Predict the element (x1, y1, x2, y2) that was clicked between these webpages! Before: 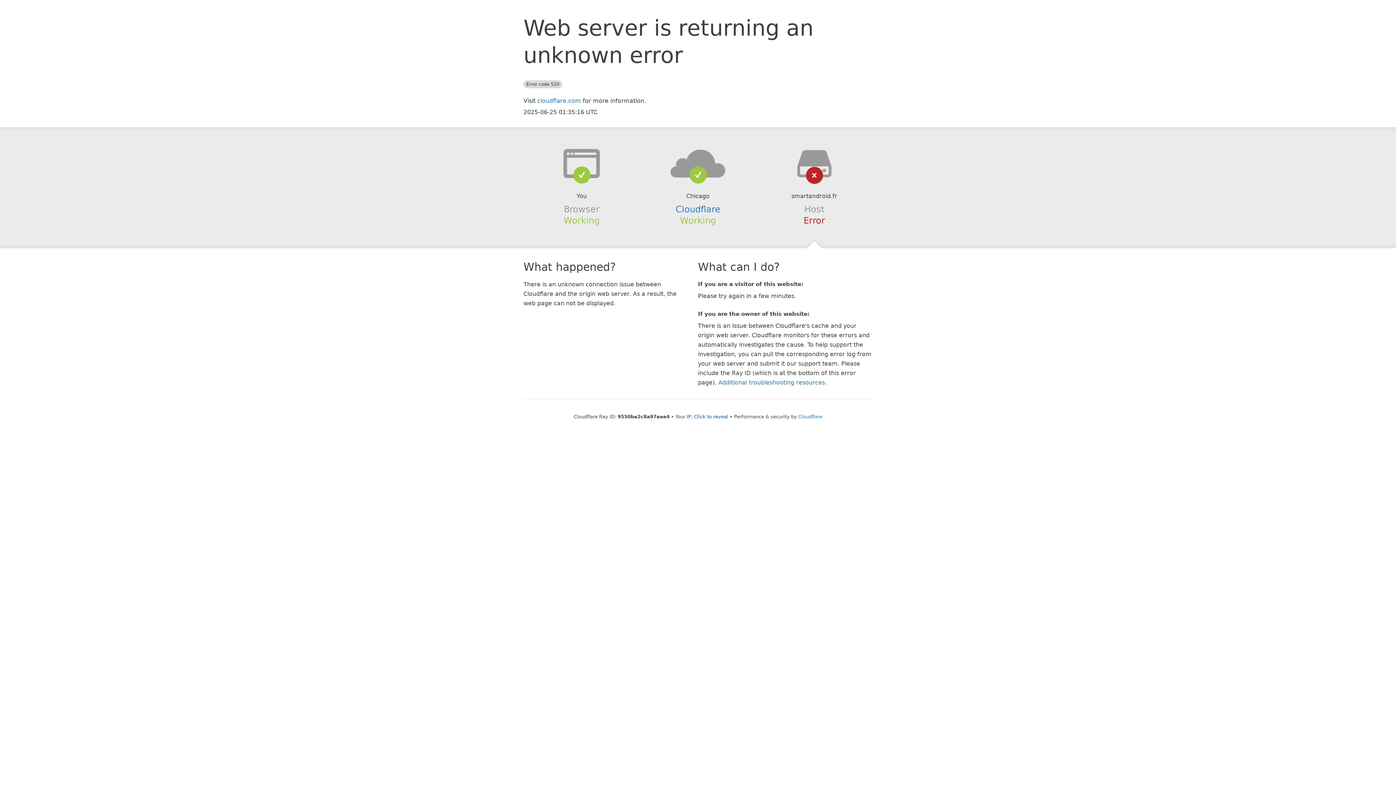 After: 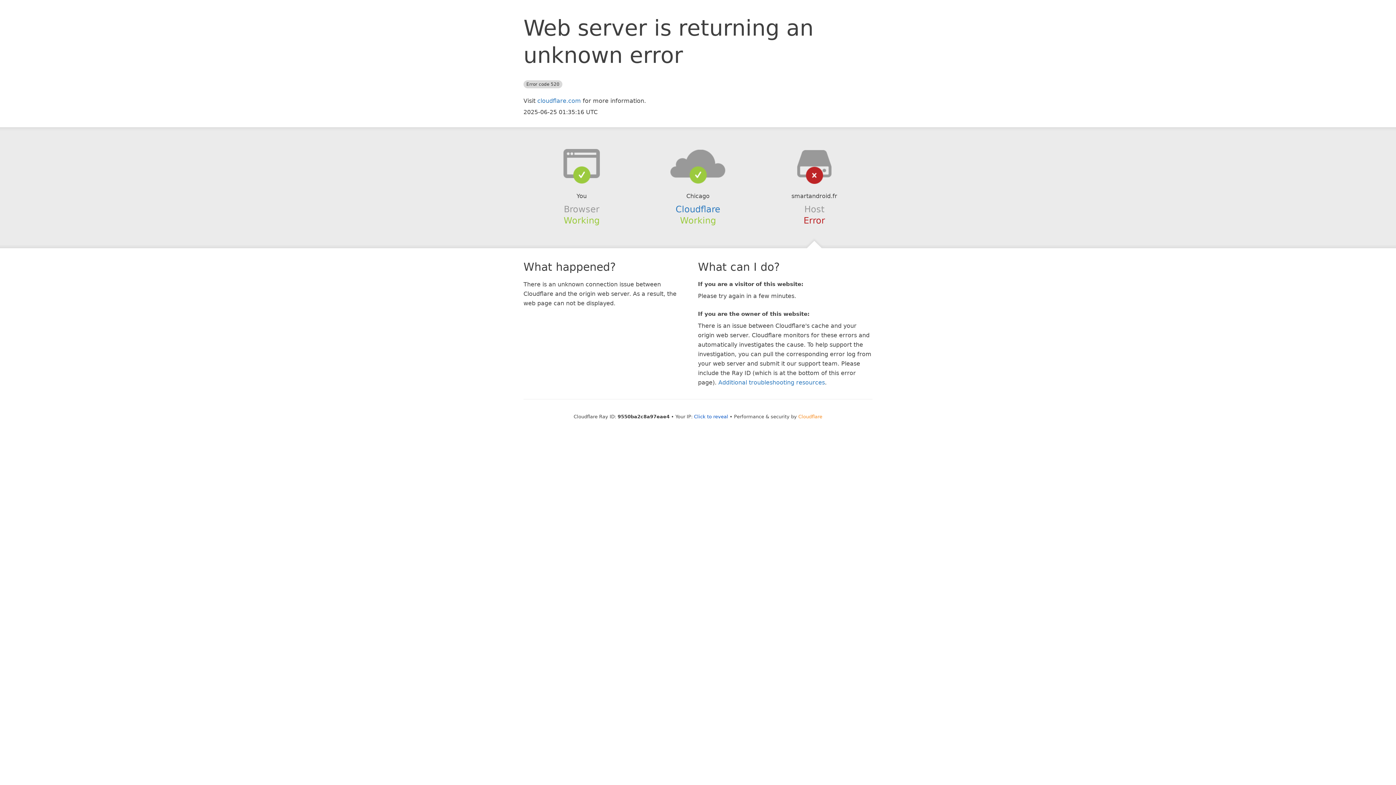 Action: bbox: (798, 414, 822, 419) label: Cloudflare